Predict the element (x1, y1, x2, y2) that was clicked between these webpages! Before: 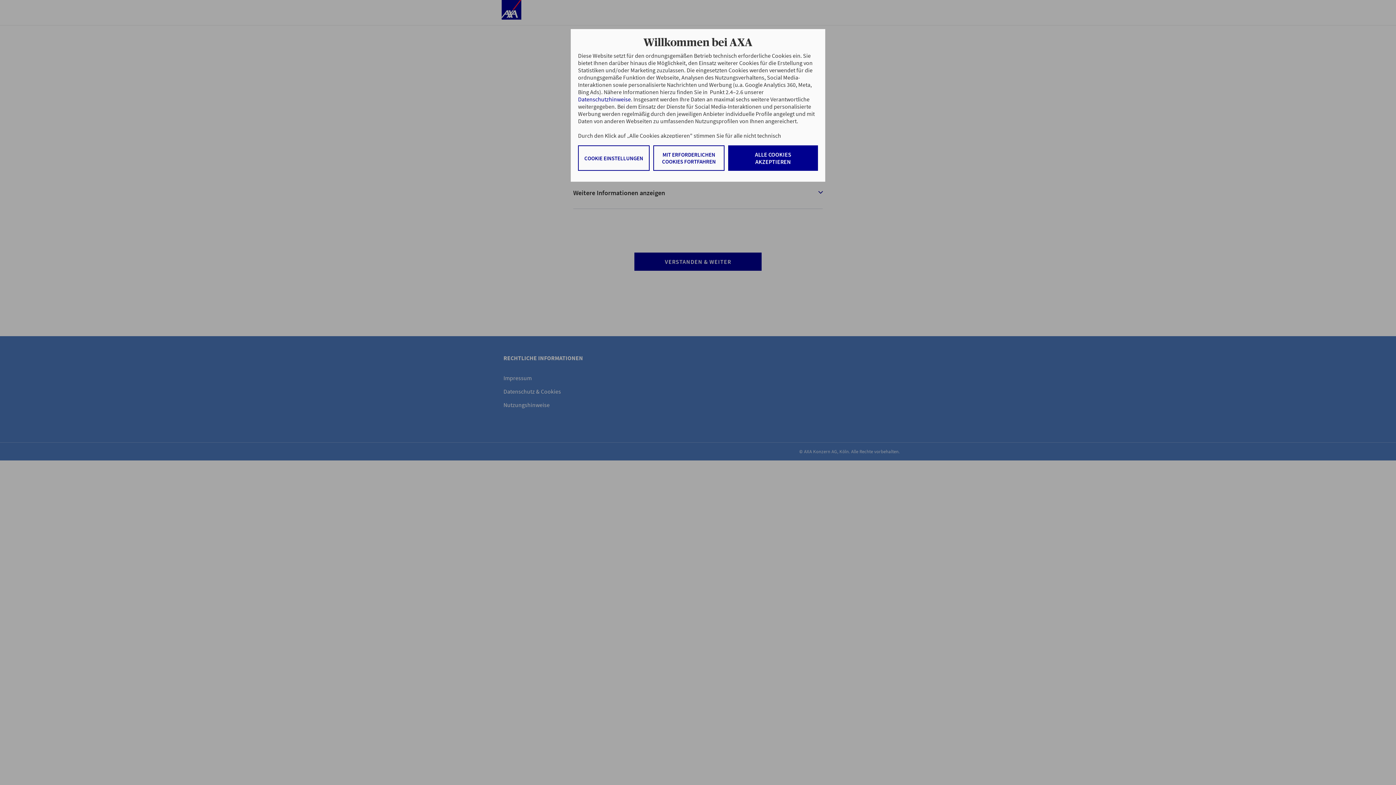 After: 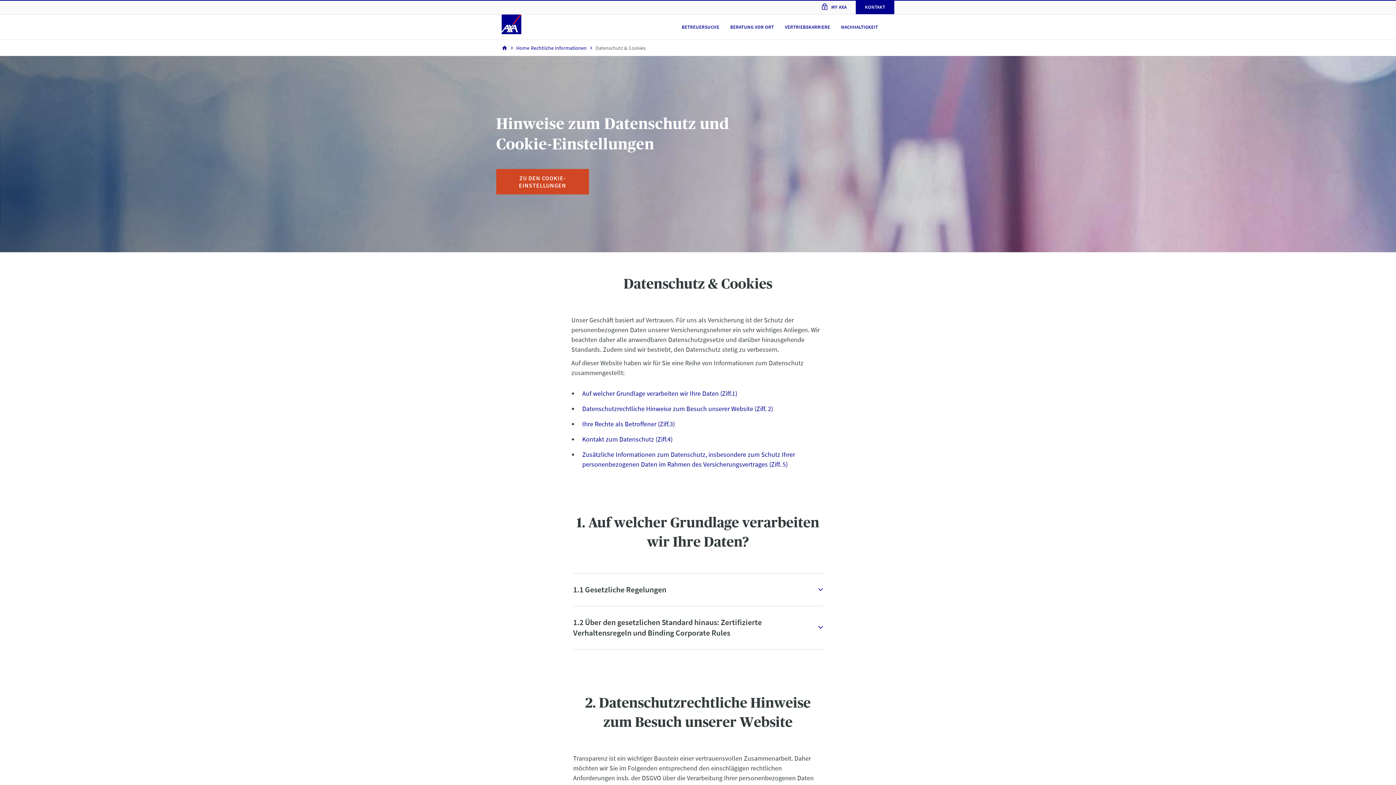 Action: bbox: (578, 95, 631, 102) label: Datenschutzhinweise